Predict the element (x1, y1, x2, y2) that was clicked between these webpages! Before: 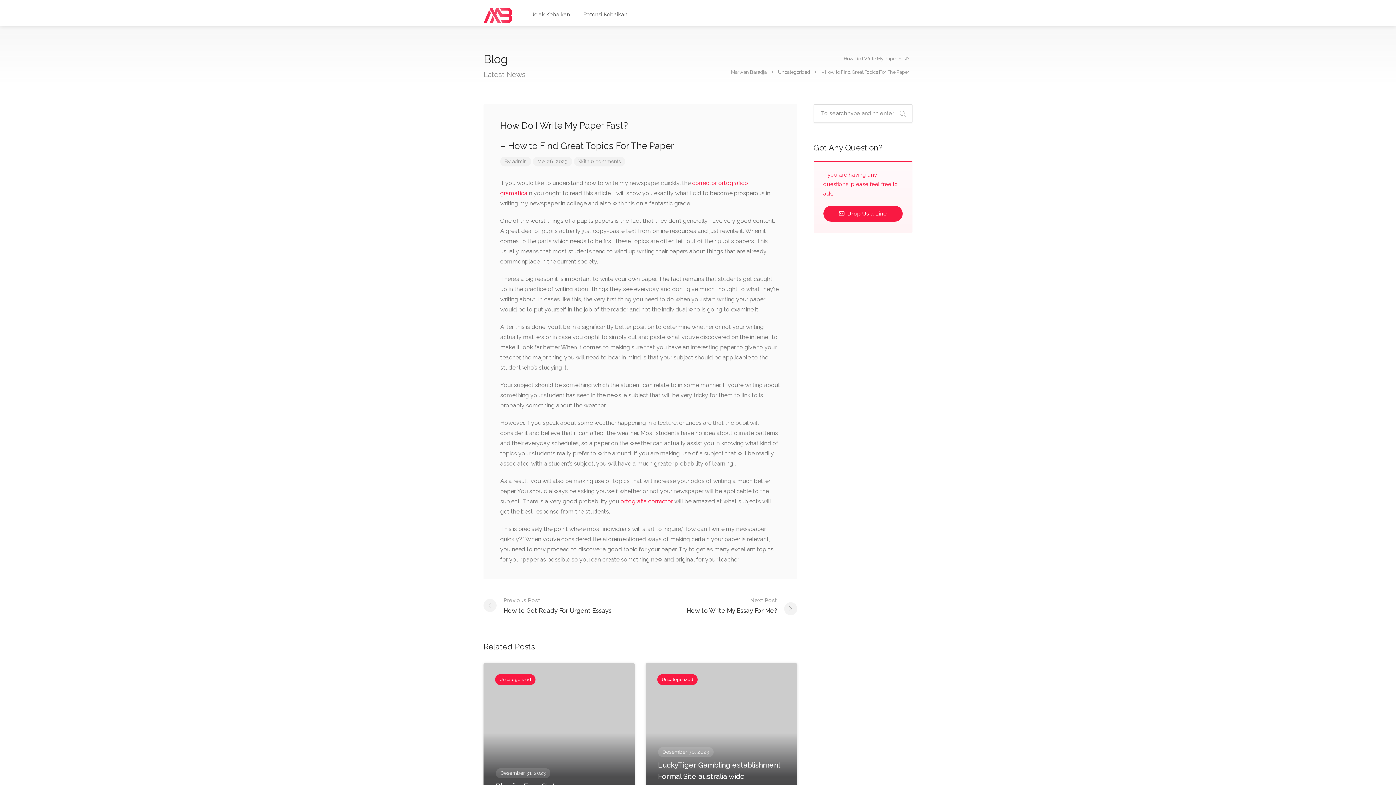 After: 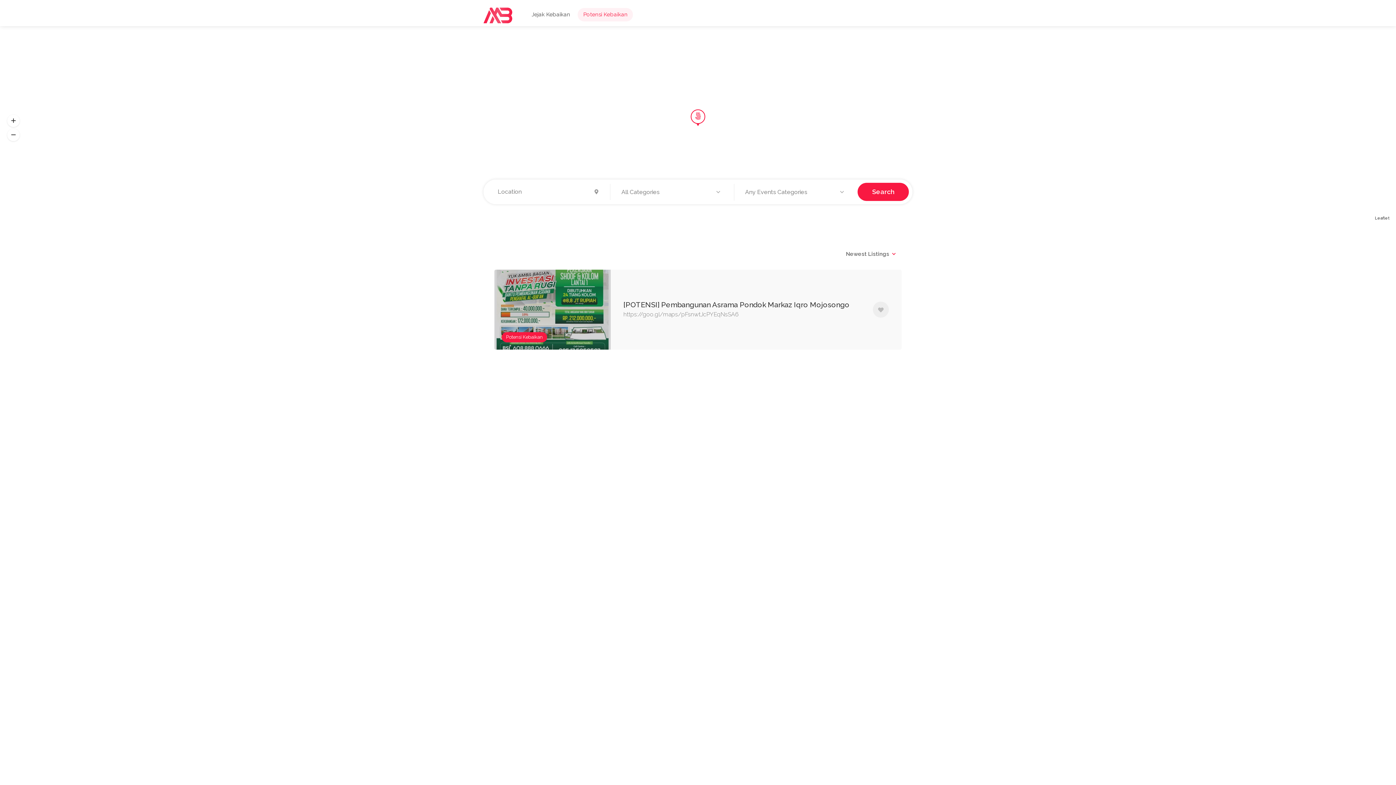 Action: label: Marwan Baradja bbox: (731, 67, 768, 75)